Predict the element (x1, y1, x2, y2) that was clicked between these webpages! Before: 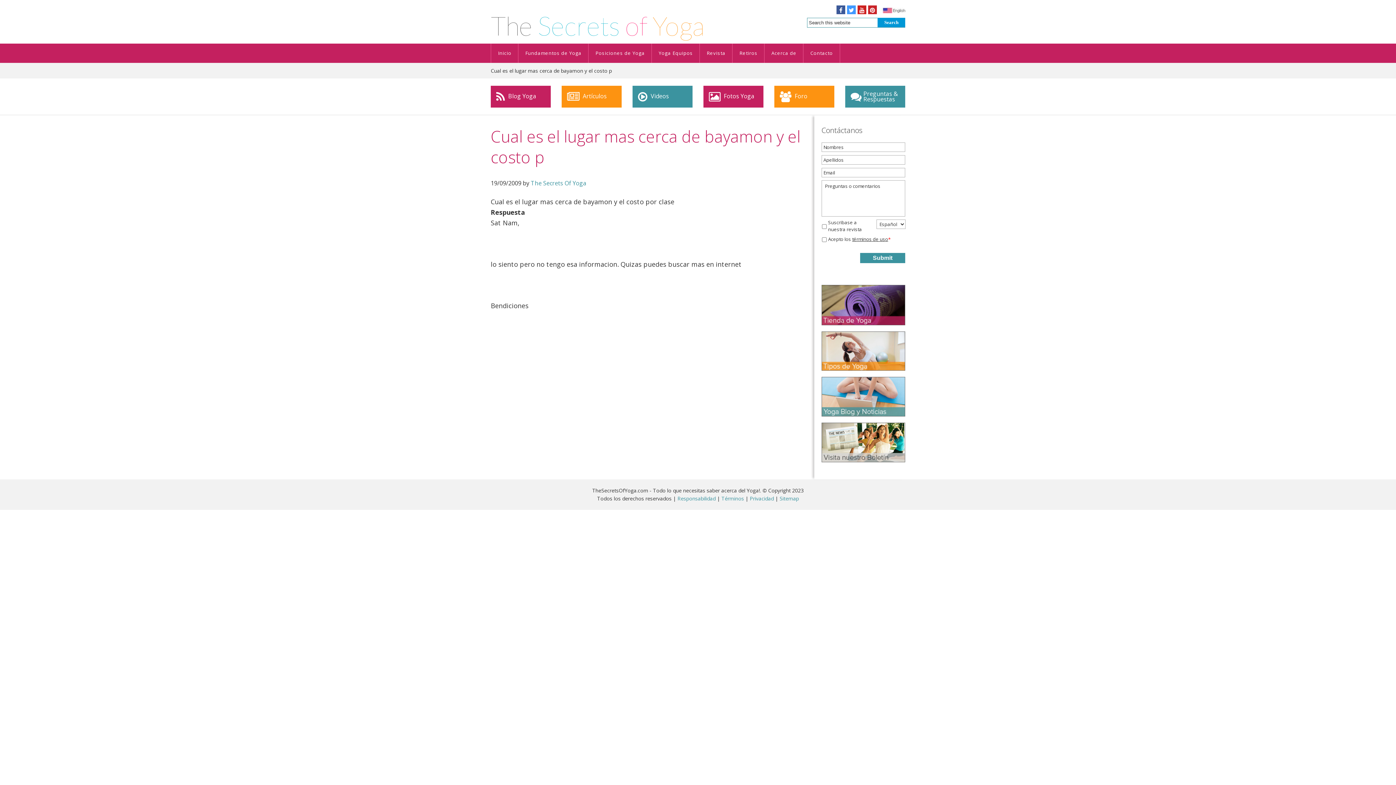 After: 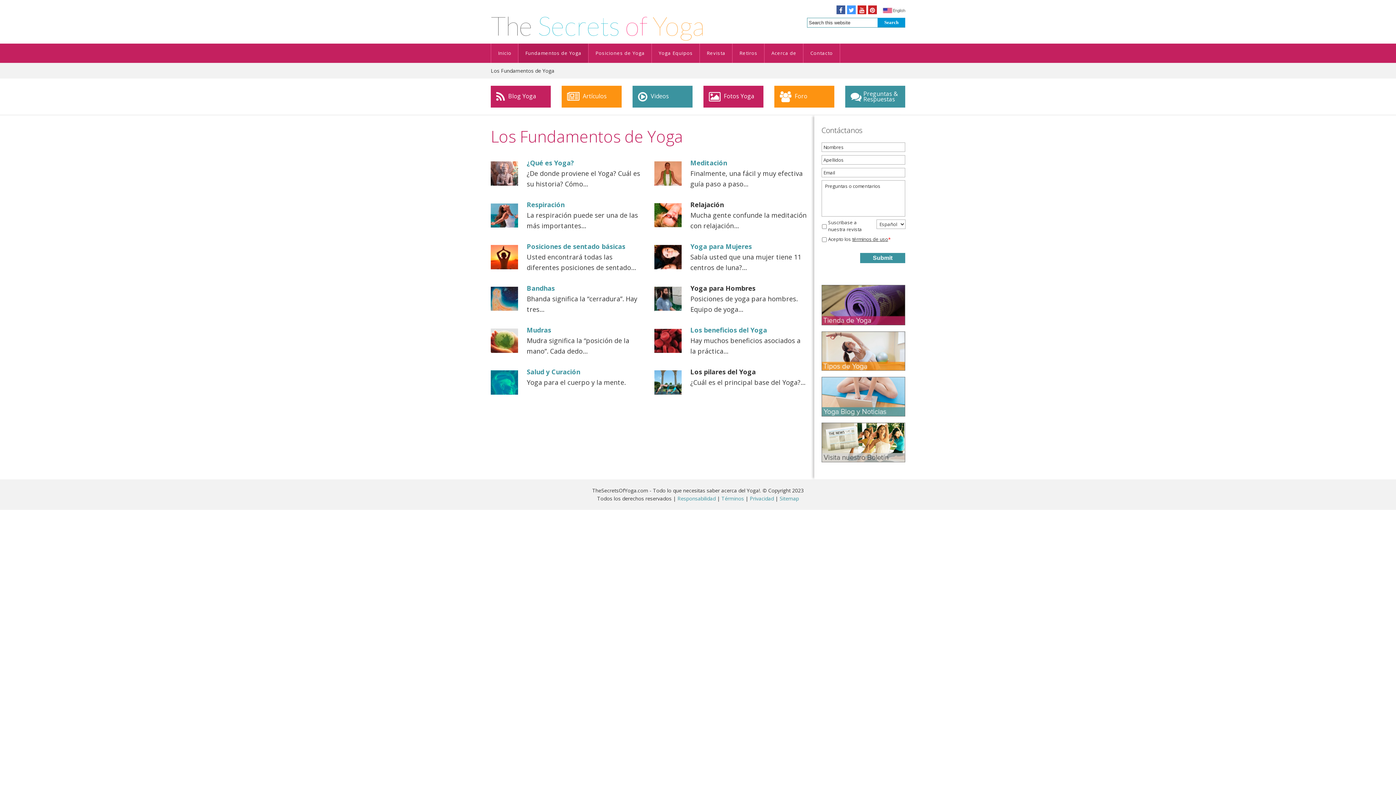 Action: bbox: (518, 43, 588, 62) label: Fundamentos de Yoga